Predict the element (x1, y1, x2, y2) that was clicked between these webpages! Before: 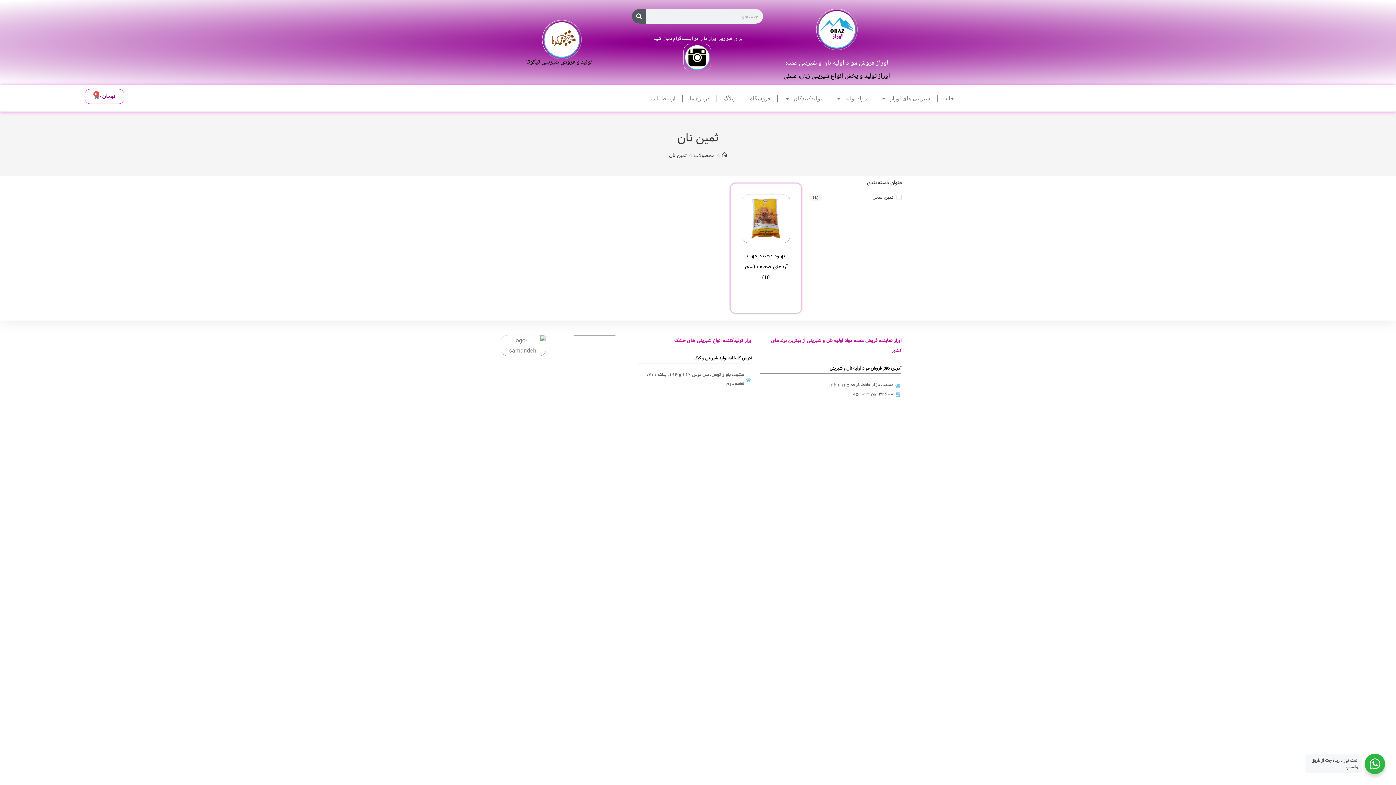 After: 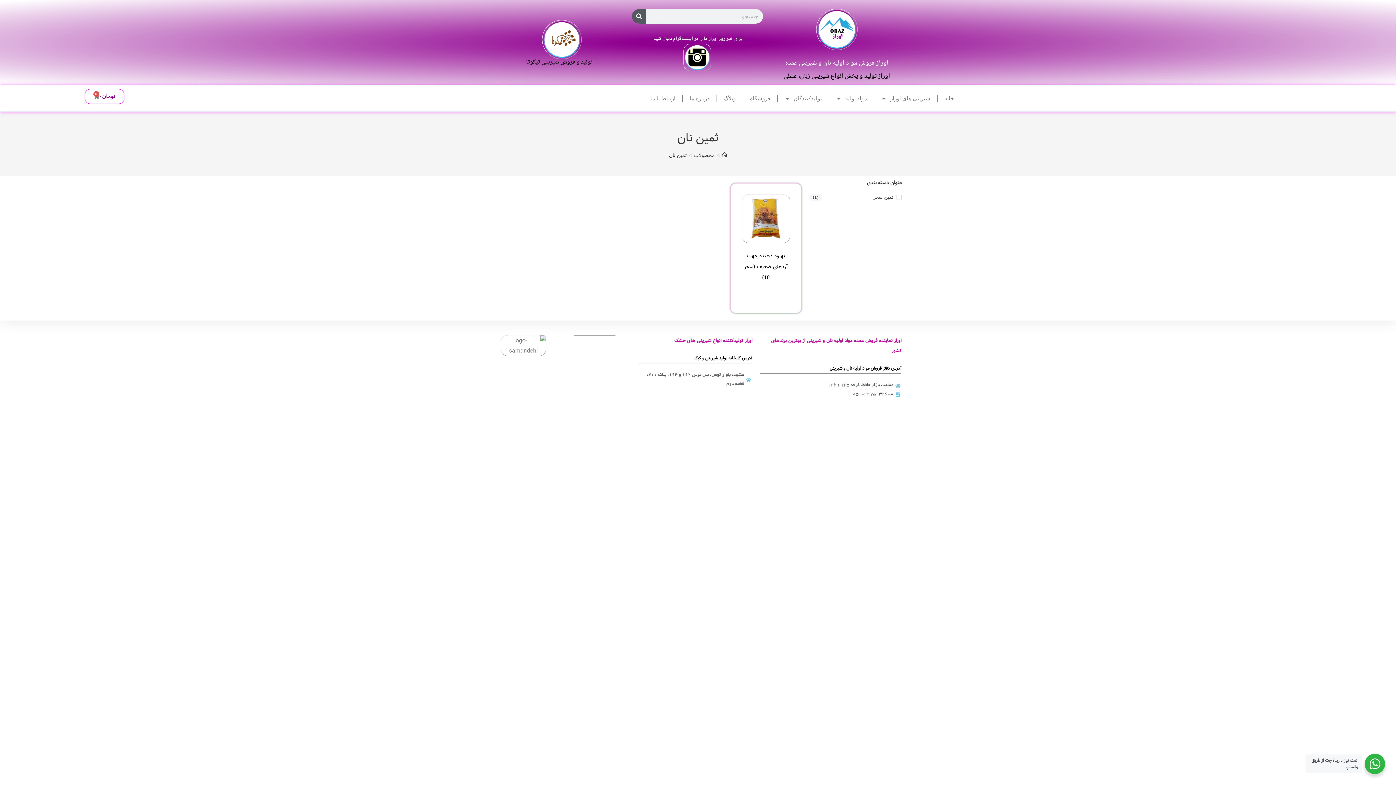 Action: bbox: (559, 335, 630, 336)